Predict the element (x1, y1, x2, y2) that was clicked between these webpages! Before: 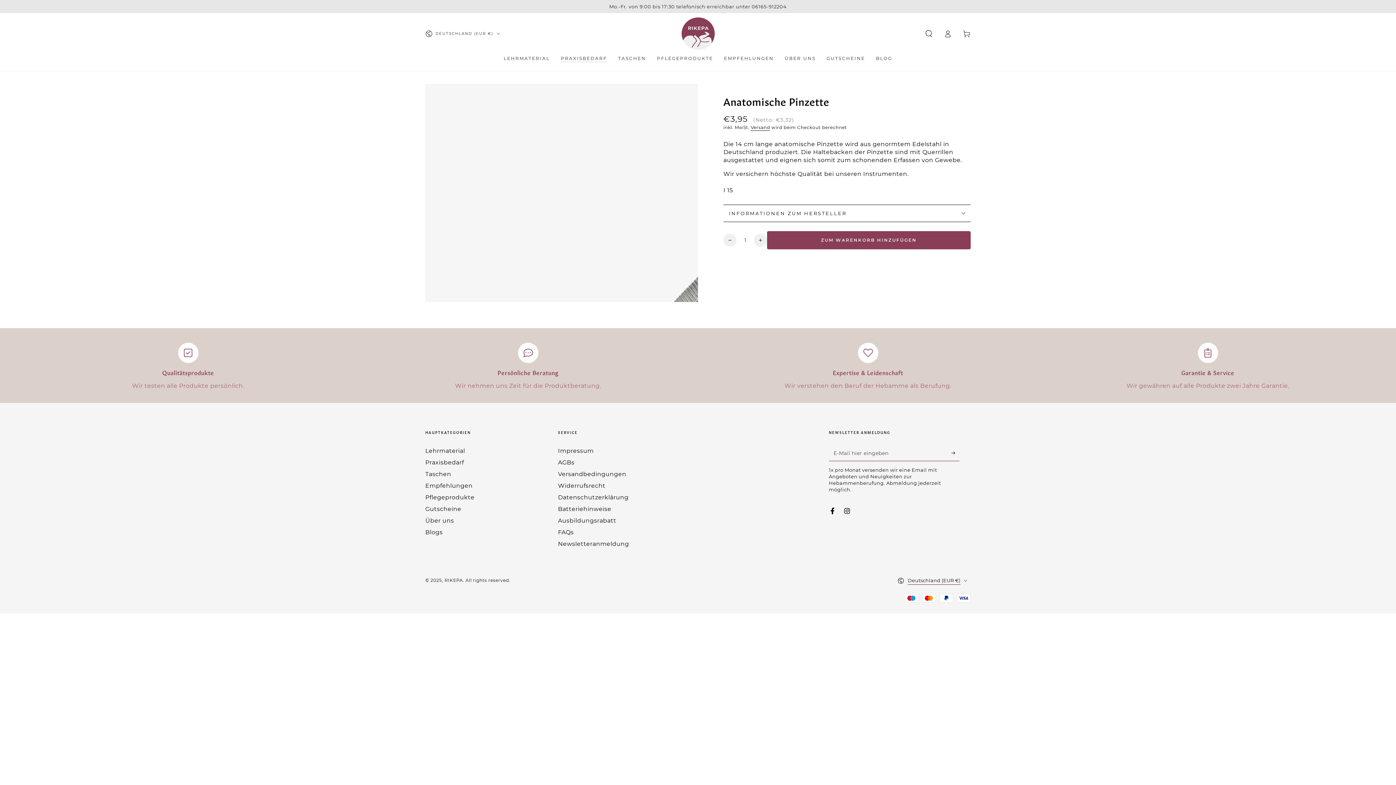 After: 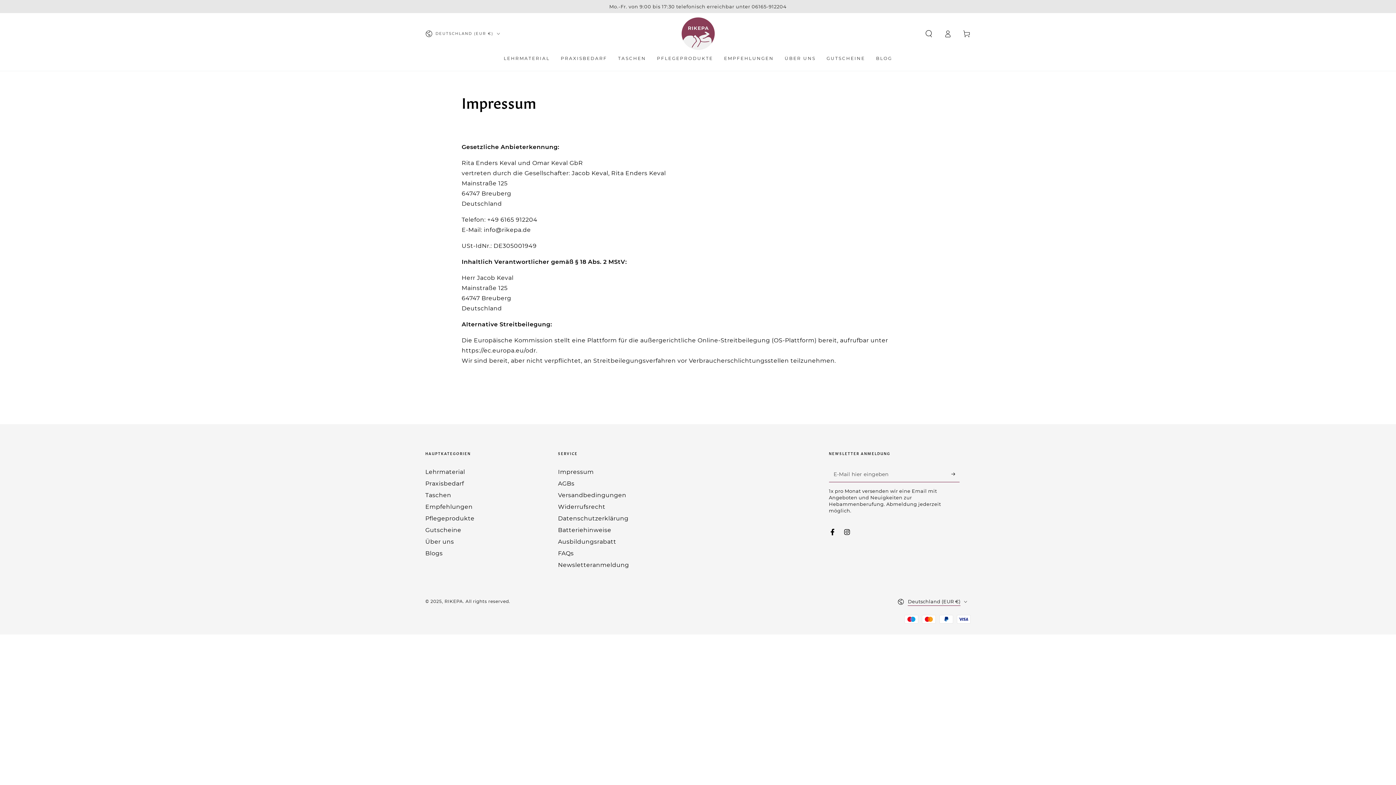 Action: bbox: (558, 447, 593, 454) label: Impressum